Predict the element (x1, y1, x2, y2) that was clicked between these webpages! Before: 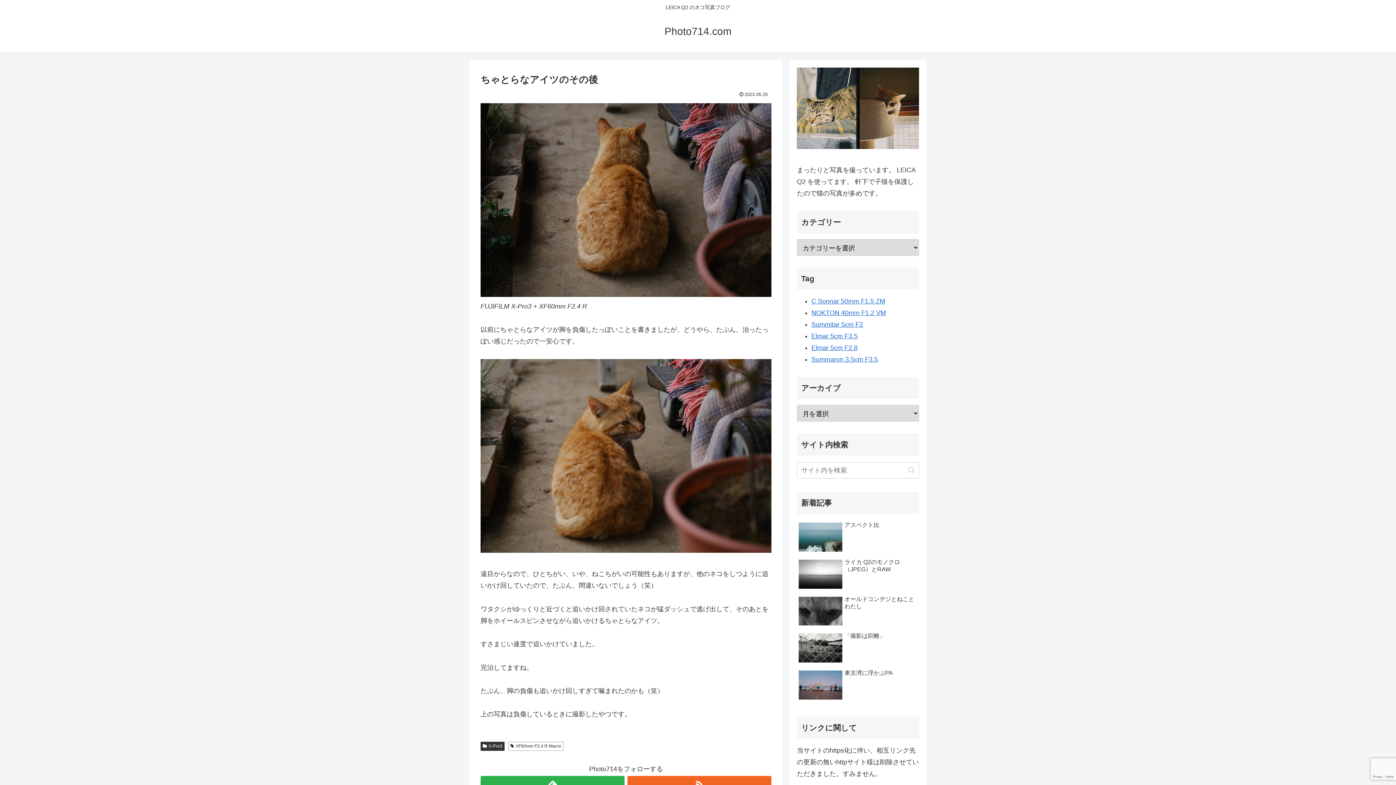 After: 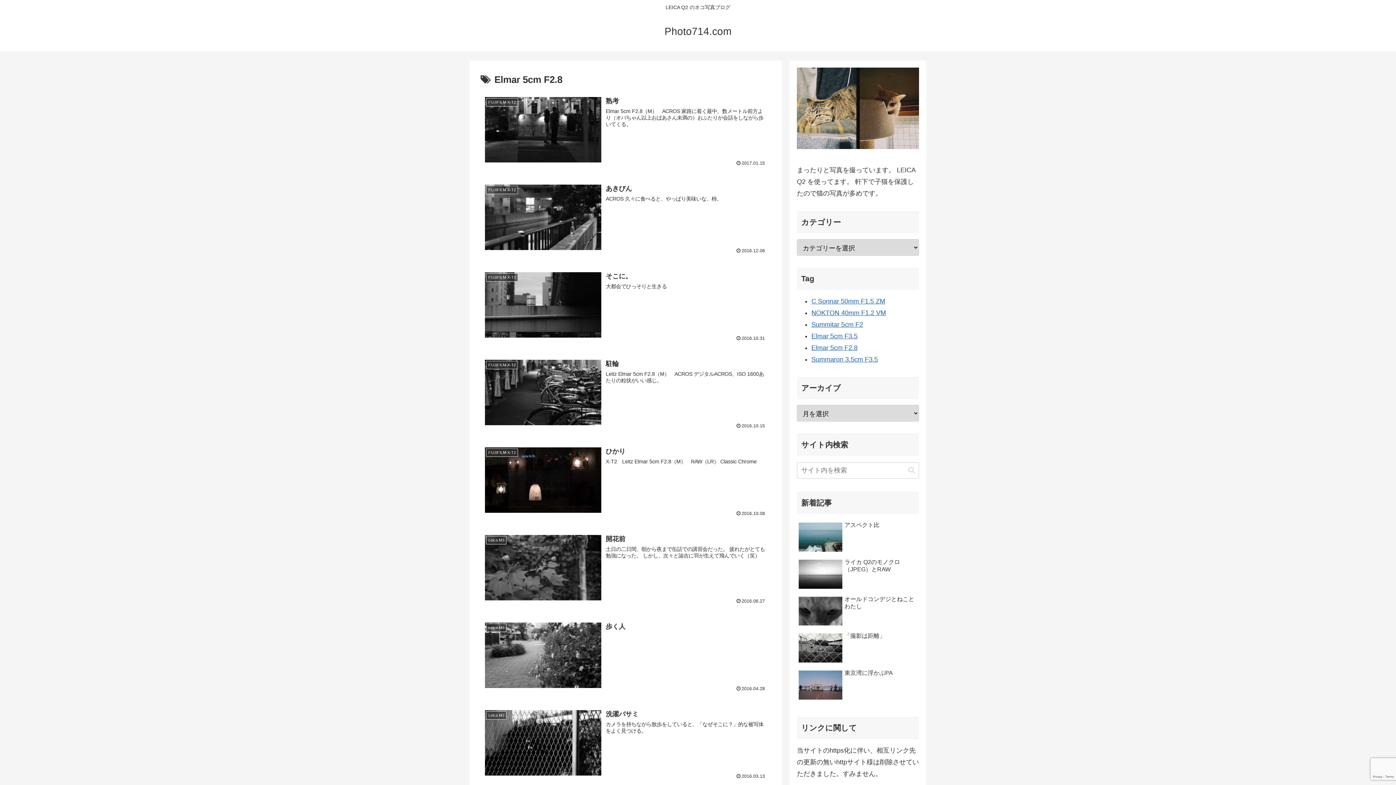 Action: bbox: (811, 344, 857, 351) label: Elmar 5cm F2.8